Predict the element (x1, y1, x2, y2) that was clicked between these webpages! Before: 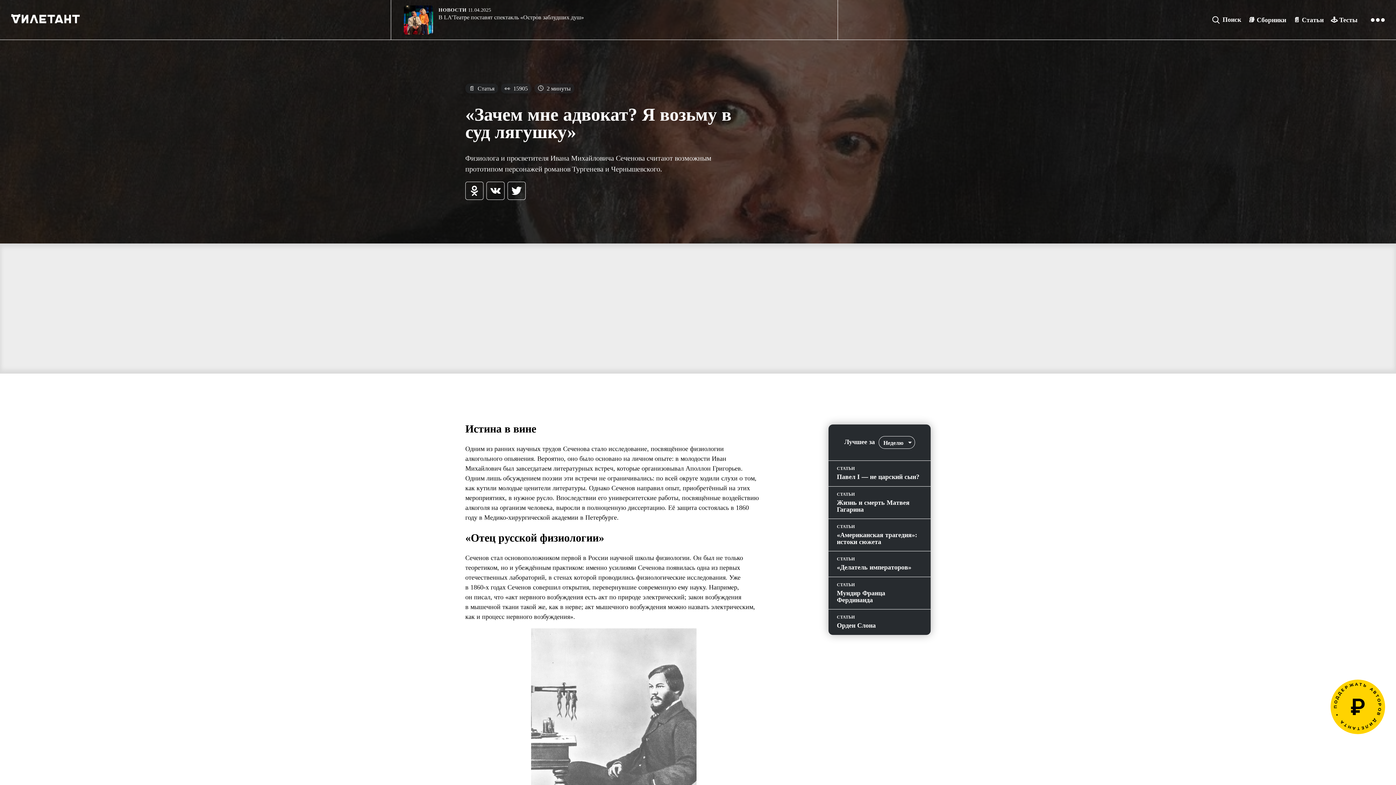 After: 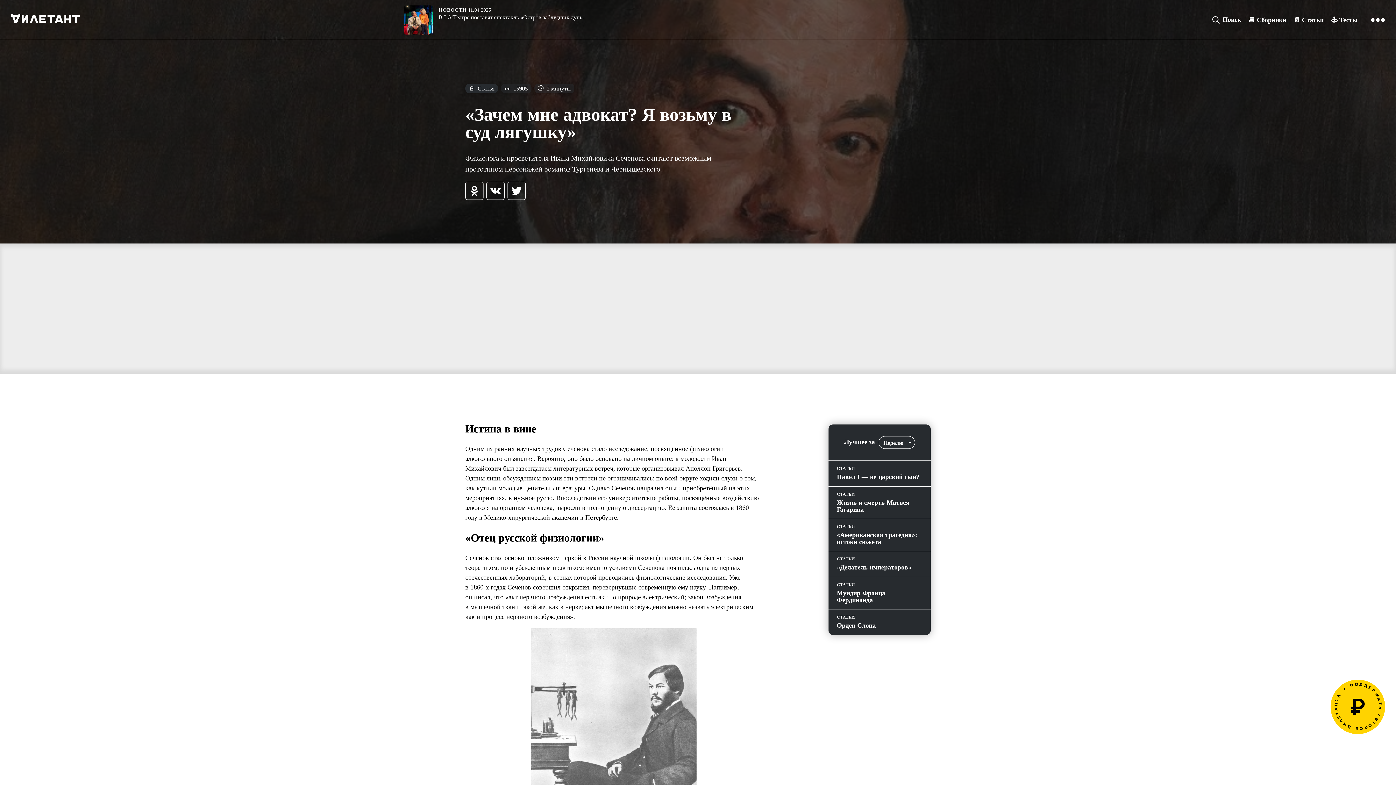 Action: bbox: (465, 83, 498, 93) label: 📄
 Статья